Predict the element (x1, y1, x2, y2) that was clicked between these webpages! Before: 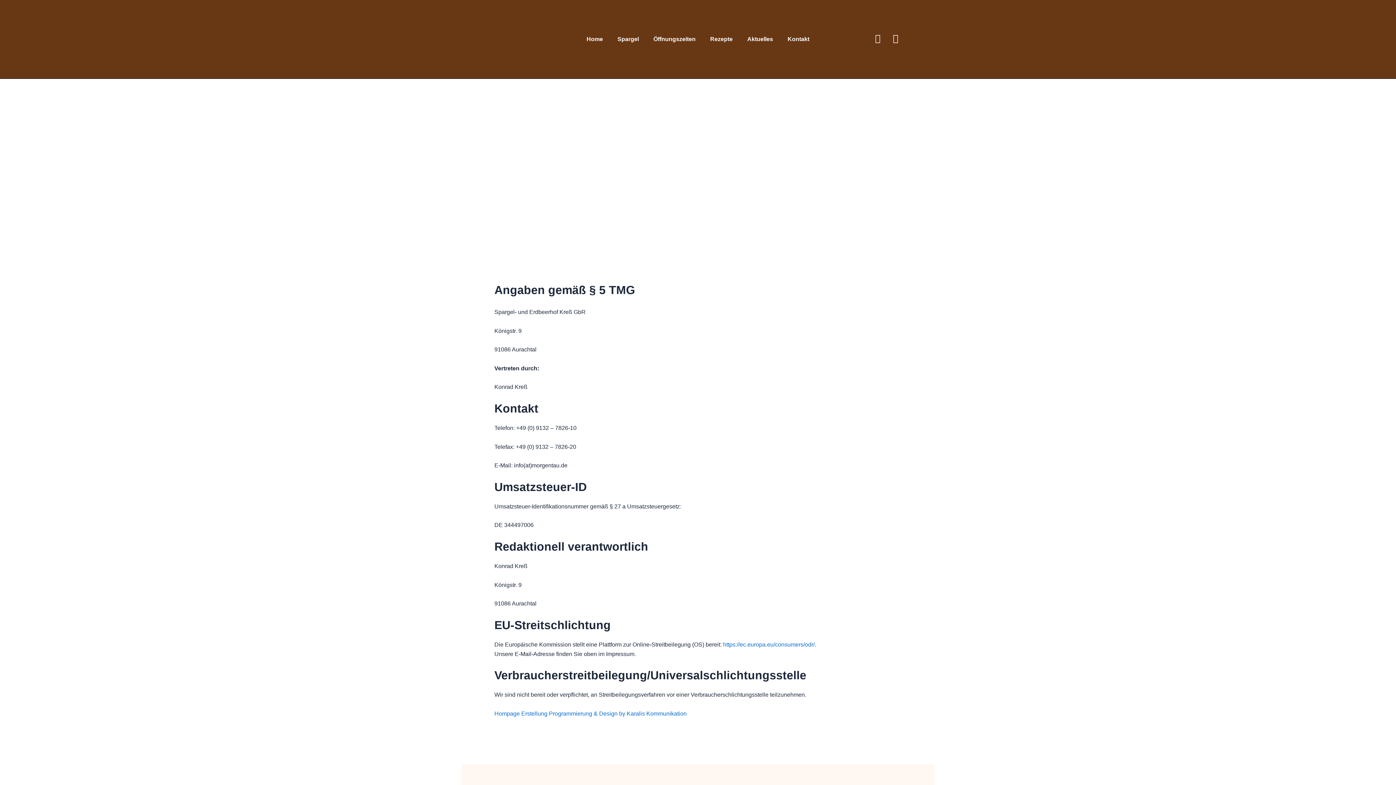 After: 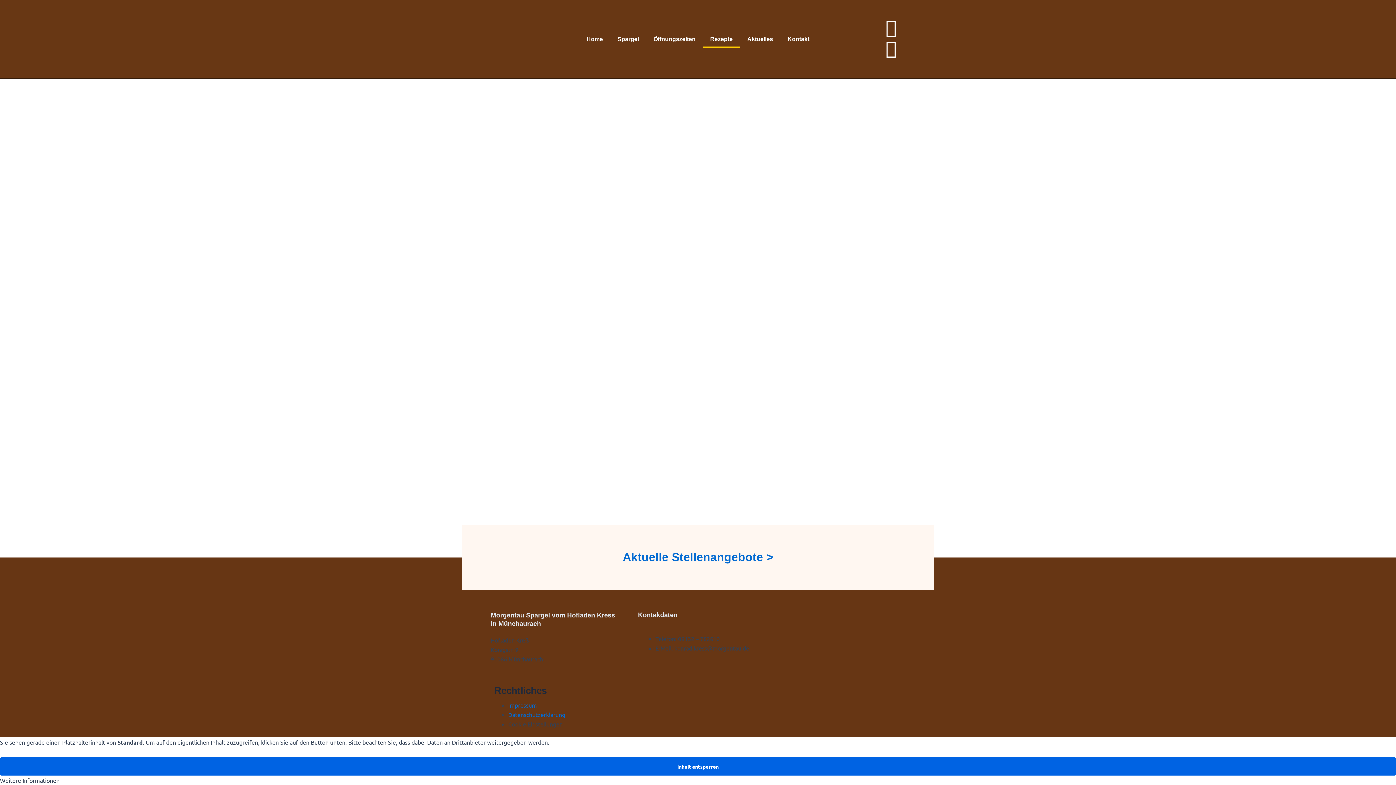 Action: label: Rezepte bbox: (703, 30, 740, 47)